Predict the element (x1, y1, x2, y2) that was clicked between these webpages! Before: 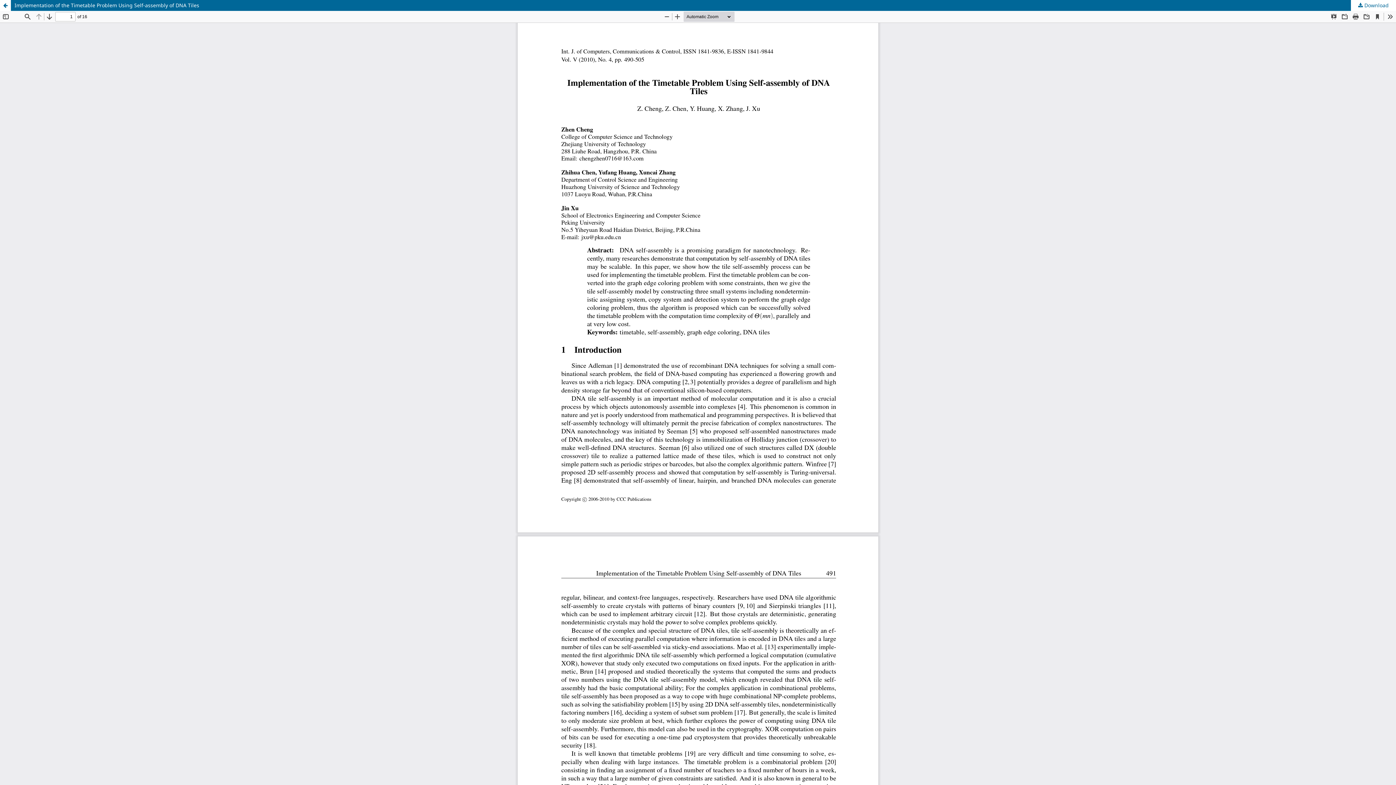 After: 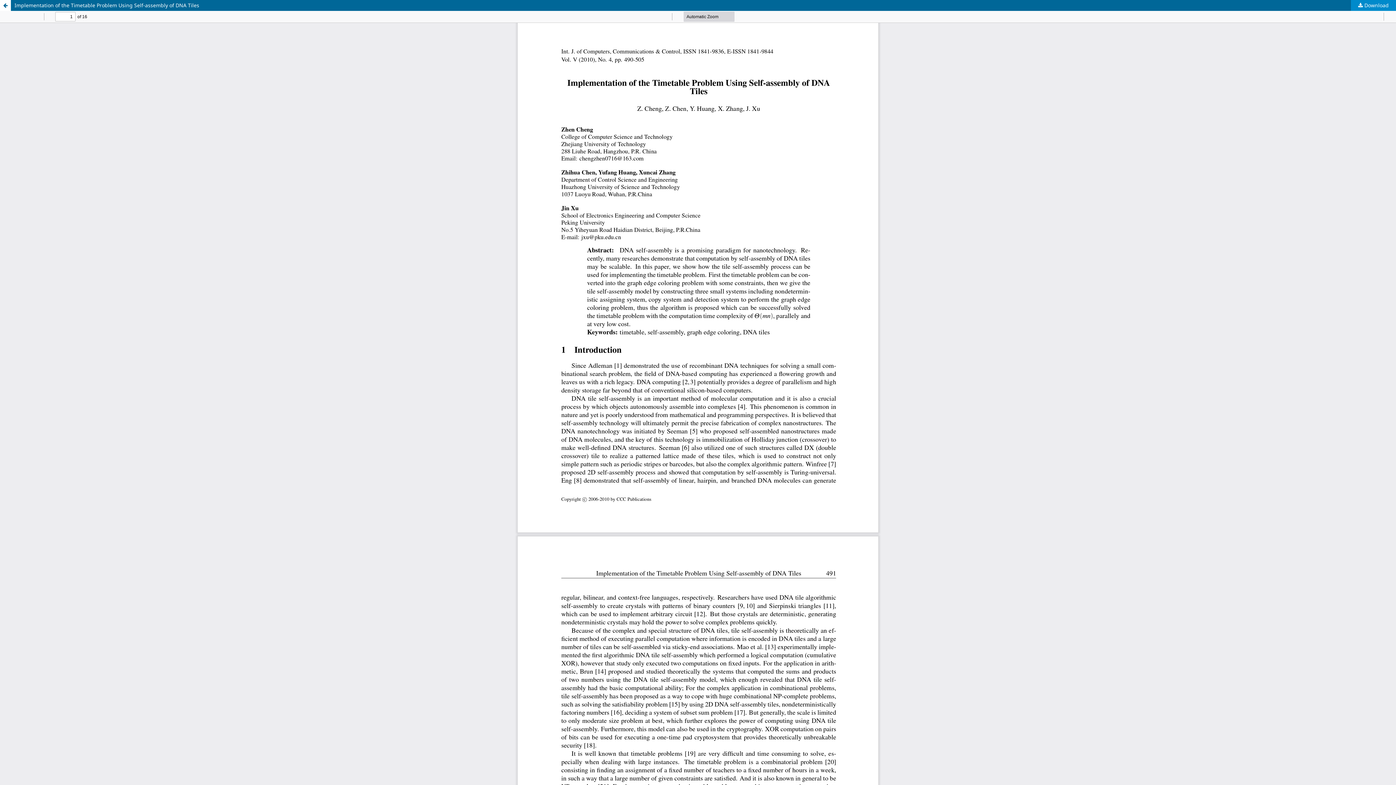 Action: bbox: (1351, 0, 1396, 10) label:  Download